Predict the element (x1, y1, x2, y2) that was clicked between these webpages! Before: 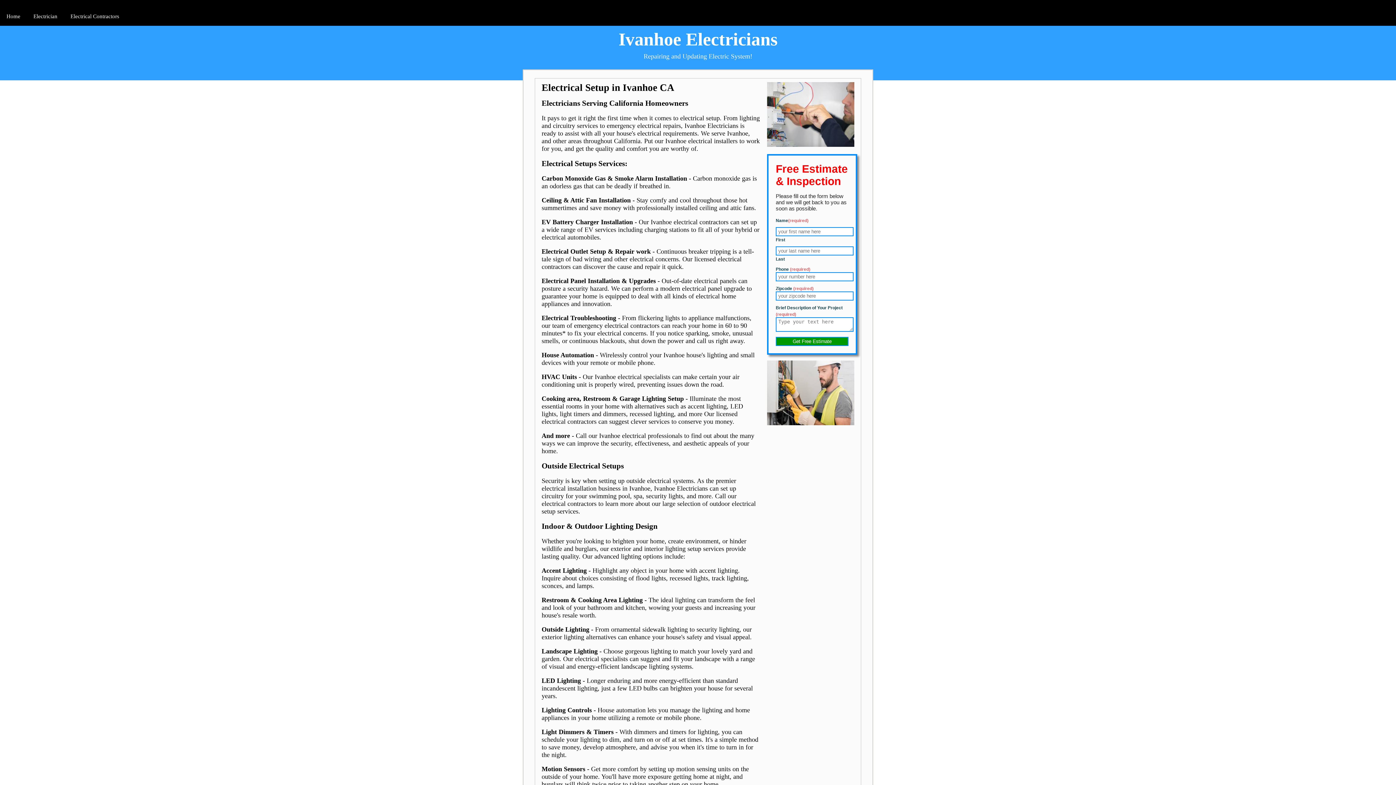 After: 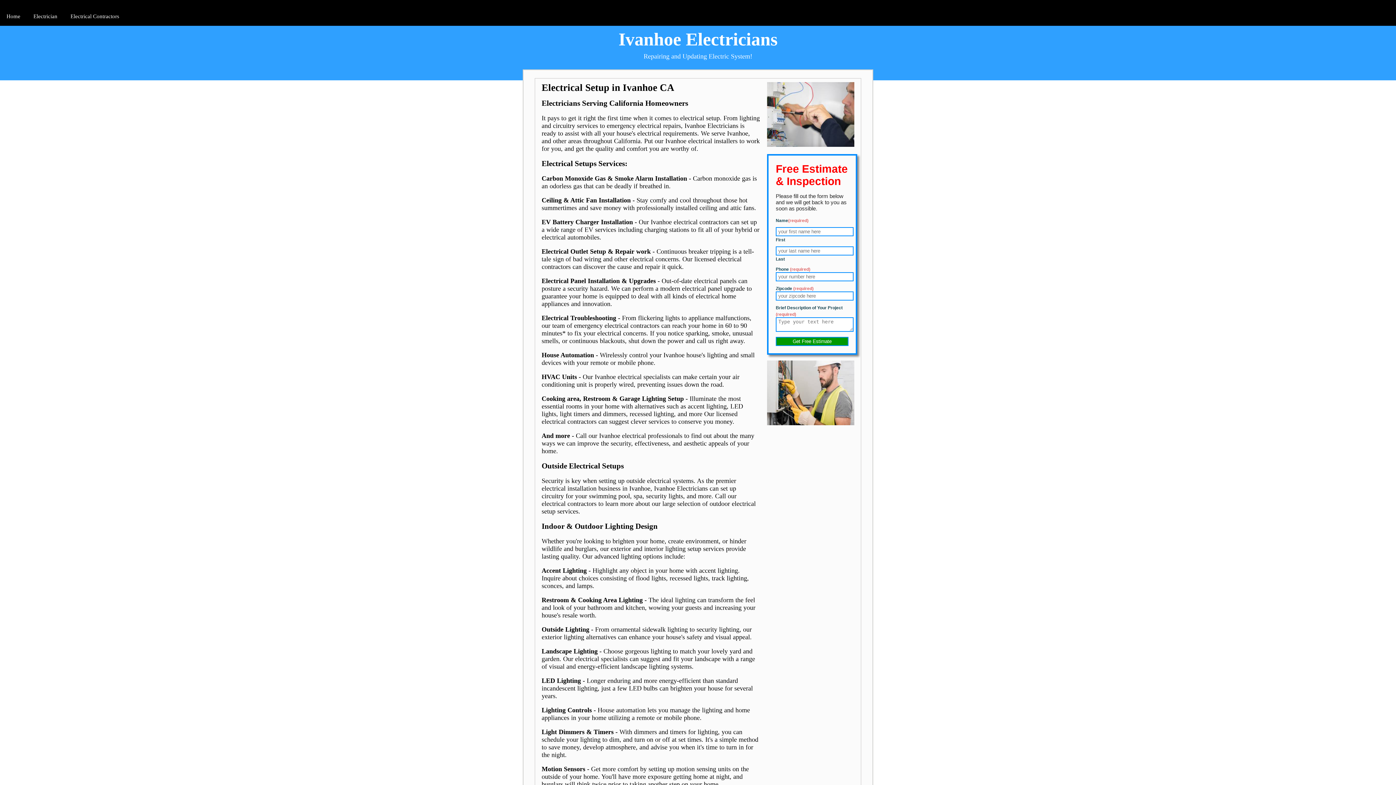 Action: label: Home bbox: (2, 7, 24, 25)